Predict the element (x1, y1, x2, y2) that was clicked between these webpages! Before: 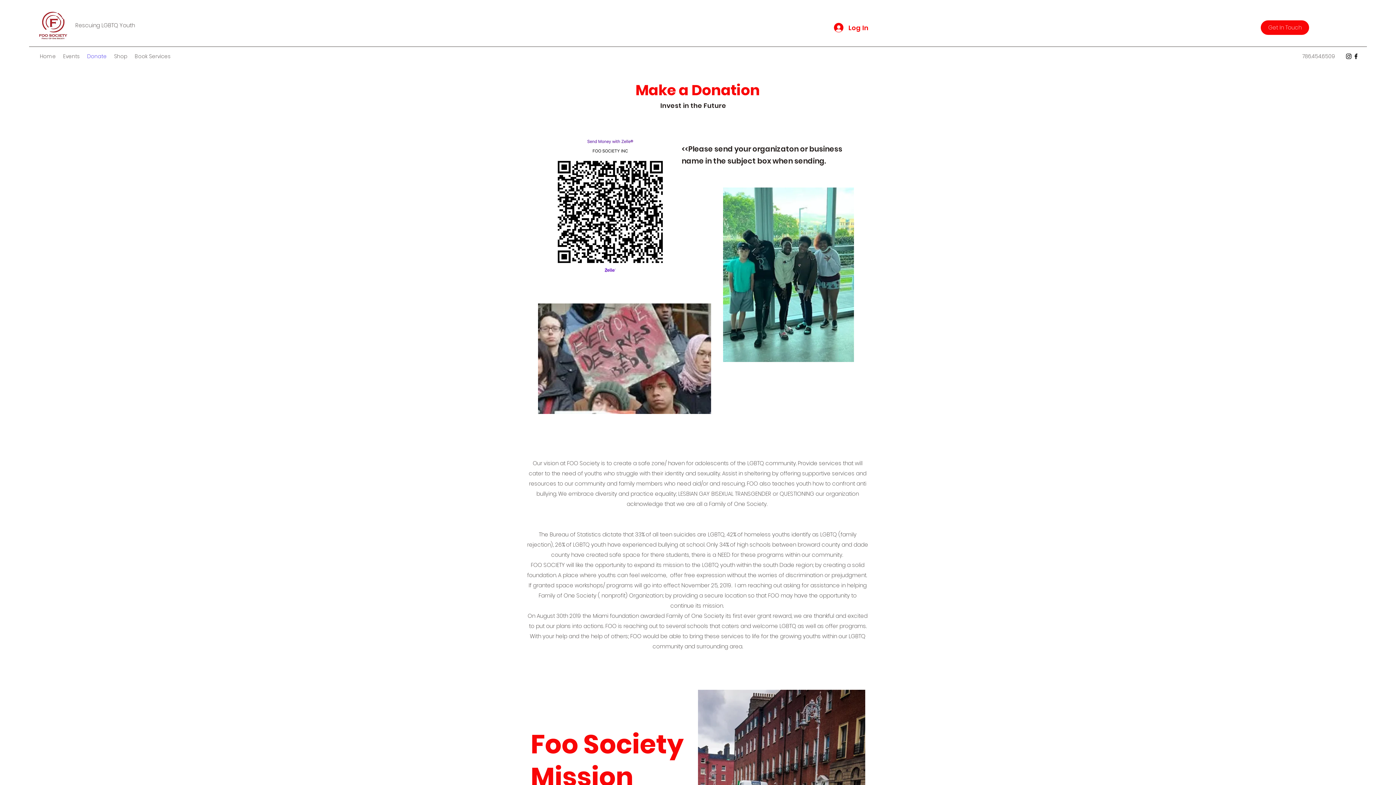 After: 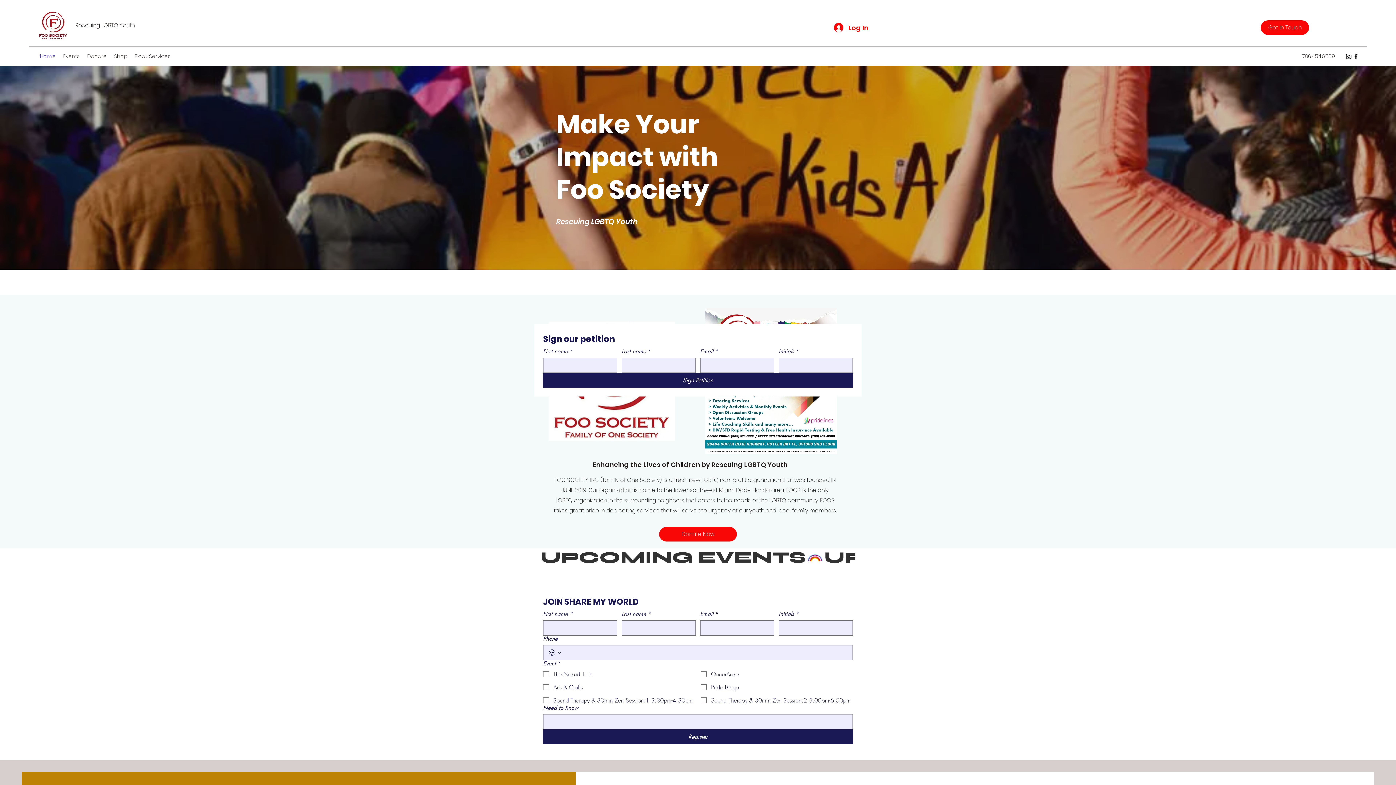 Action: bbox: (1261, 20, 1309, 34) label: Get In Touch